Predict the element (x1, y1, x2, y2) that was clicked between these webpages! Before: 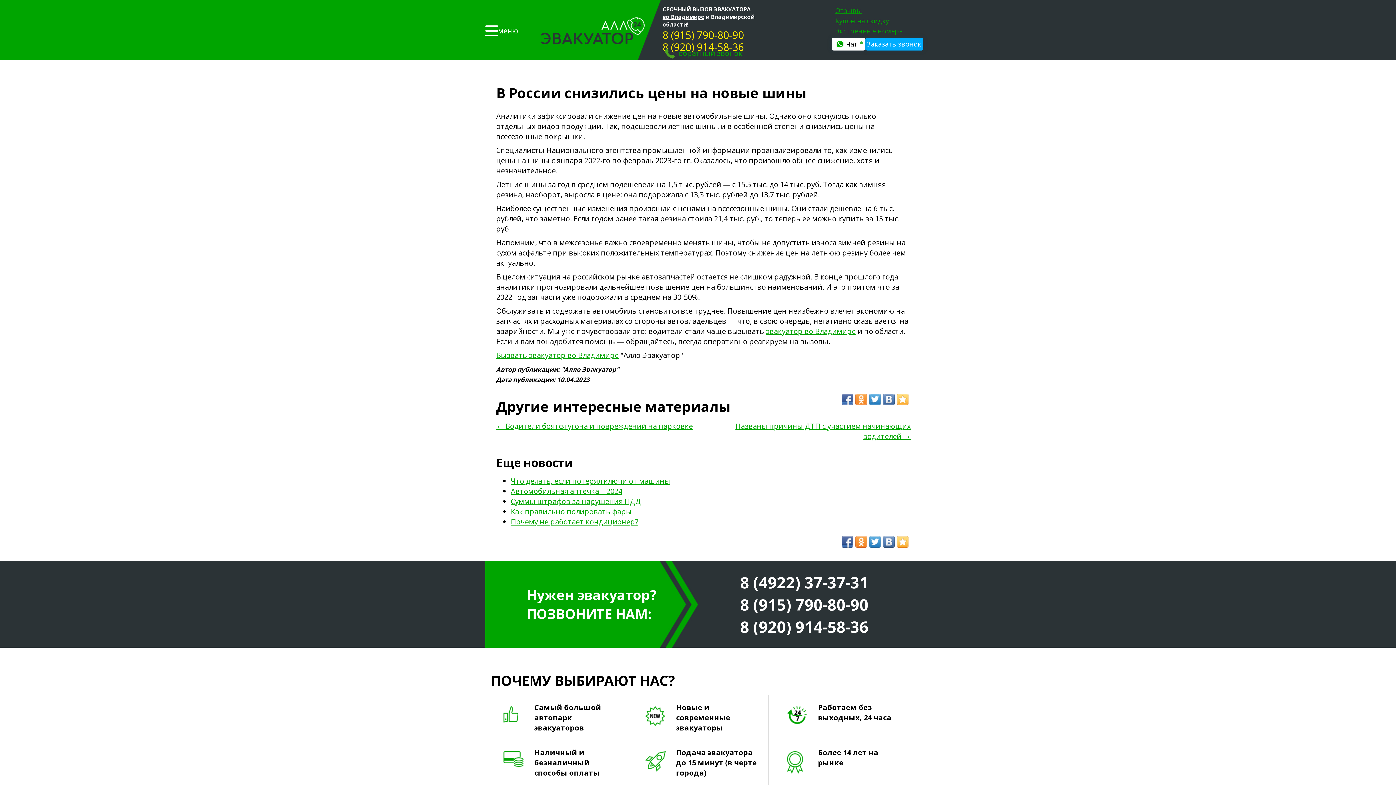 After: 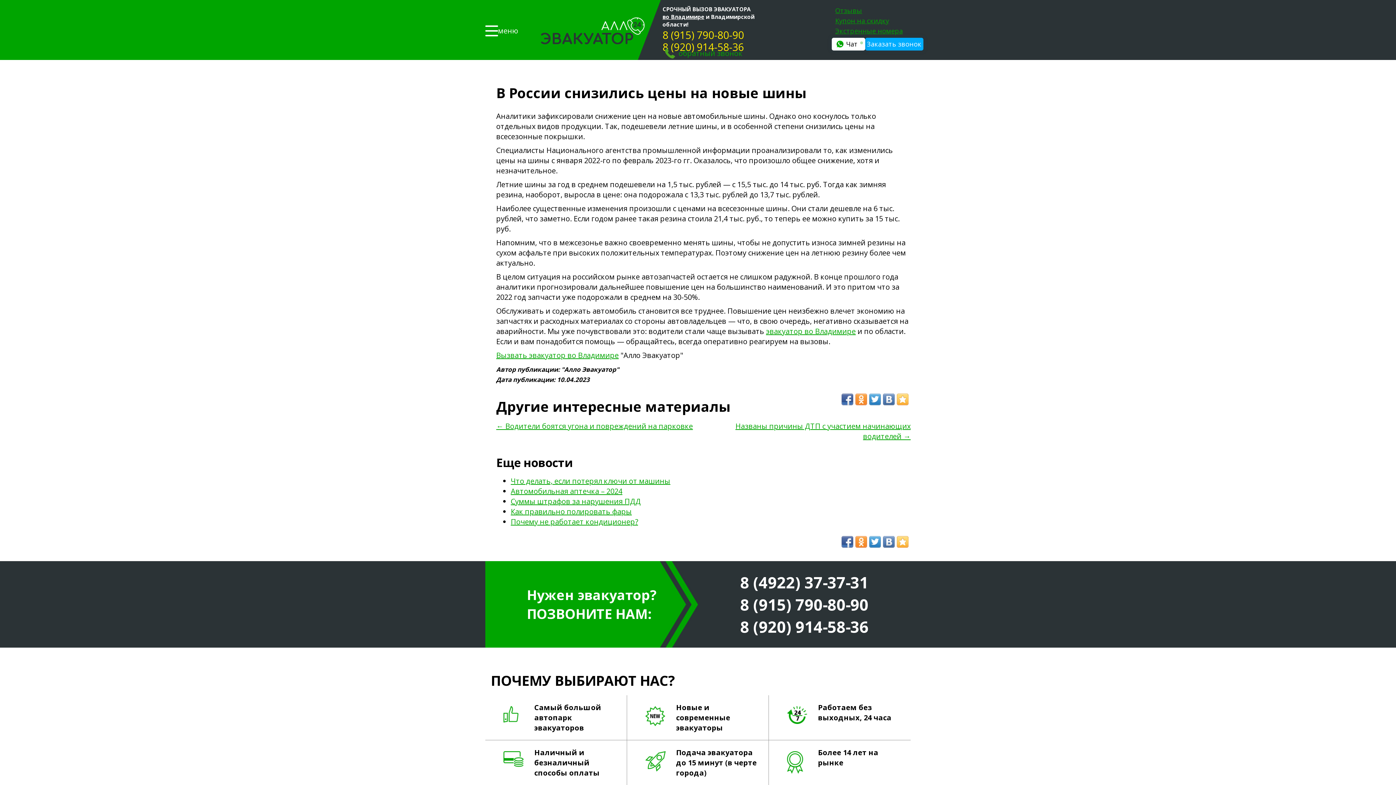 Action: bbox: (883, 536, 894, 548)